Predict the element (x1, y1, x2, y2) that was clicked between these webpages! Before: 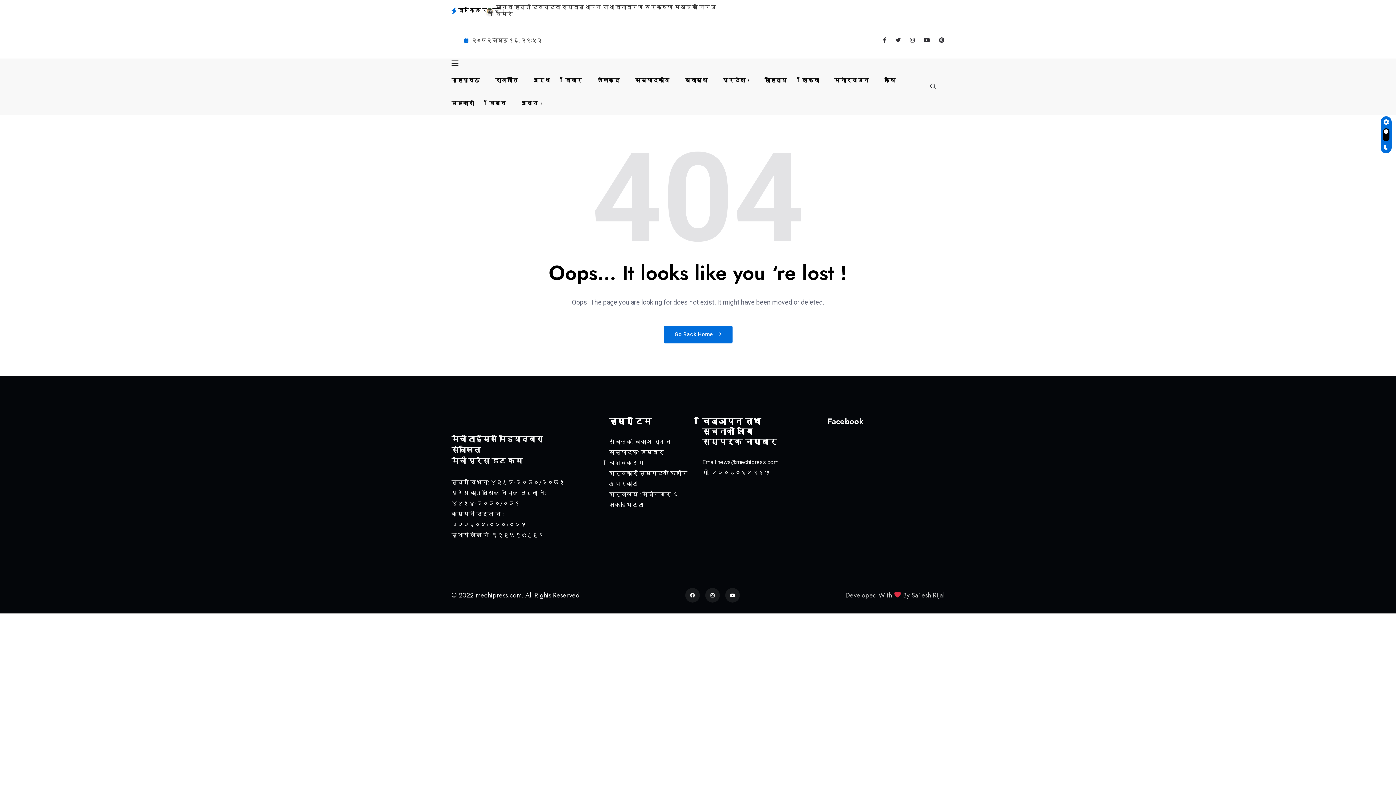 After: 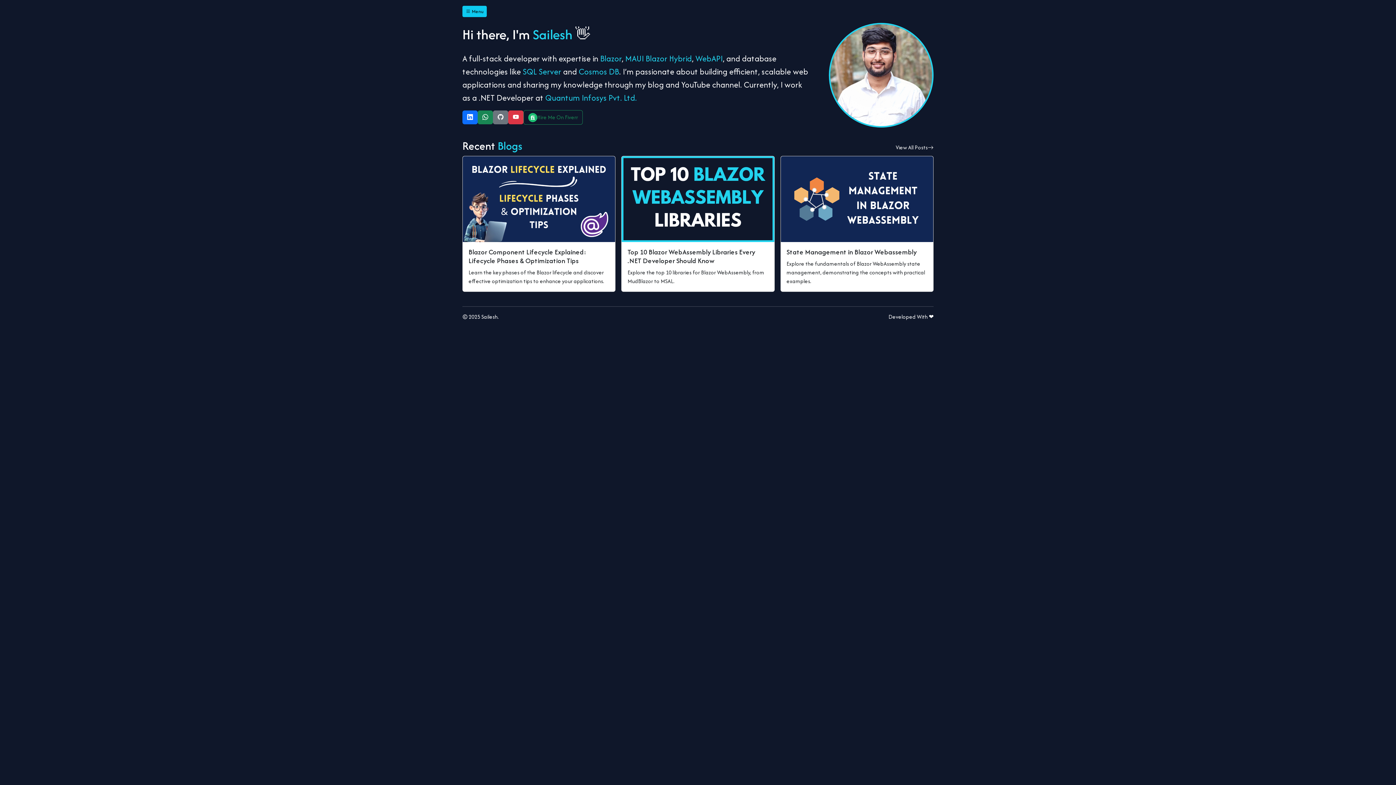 Action: bbox: (845, 590, 944, 600) label: Developed With  By Sailesh Rijal